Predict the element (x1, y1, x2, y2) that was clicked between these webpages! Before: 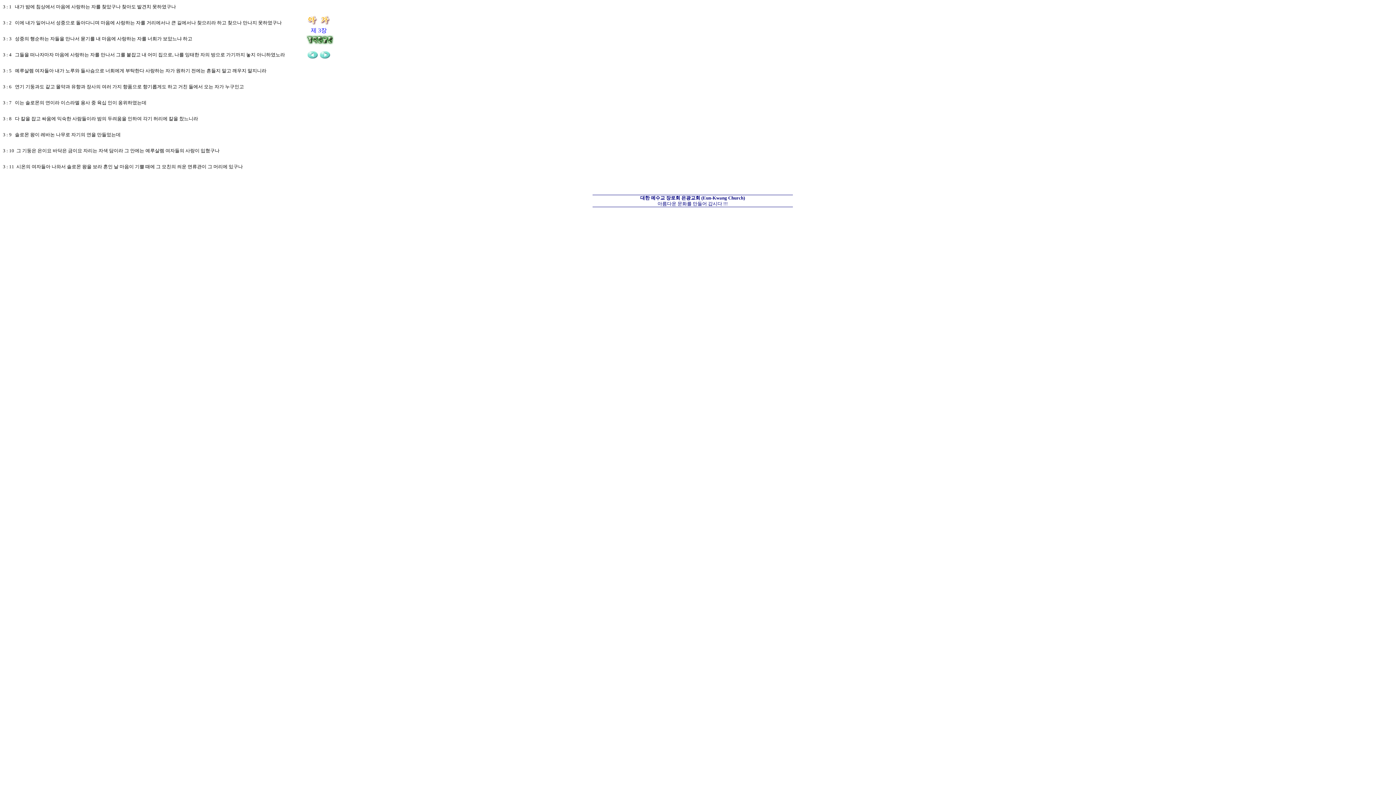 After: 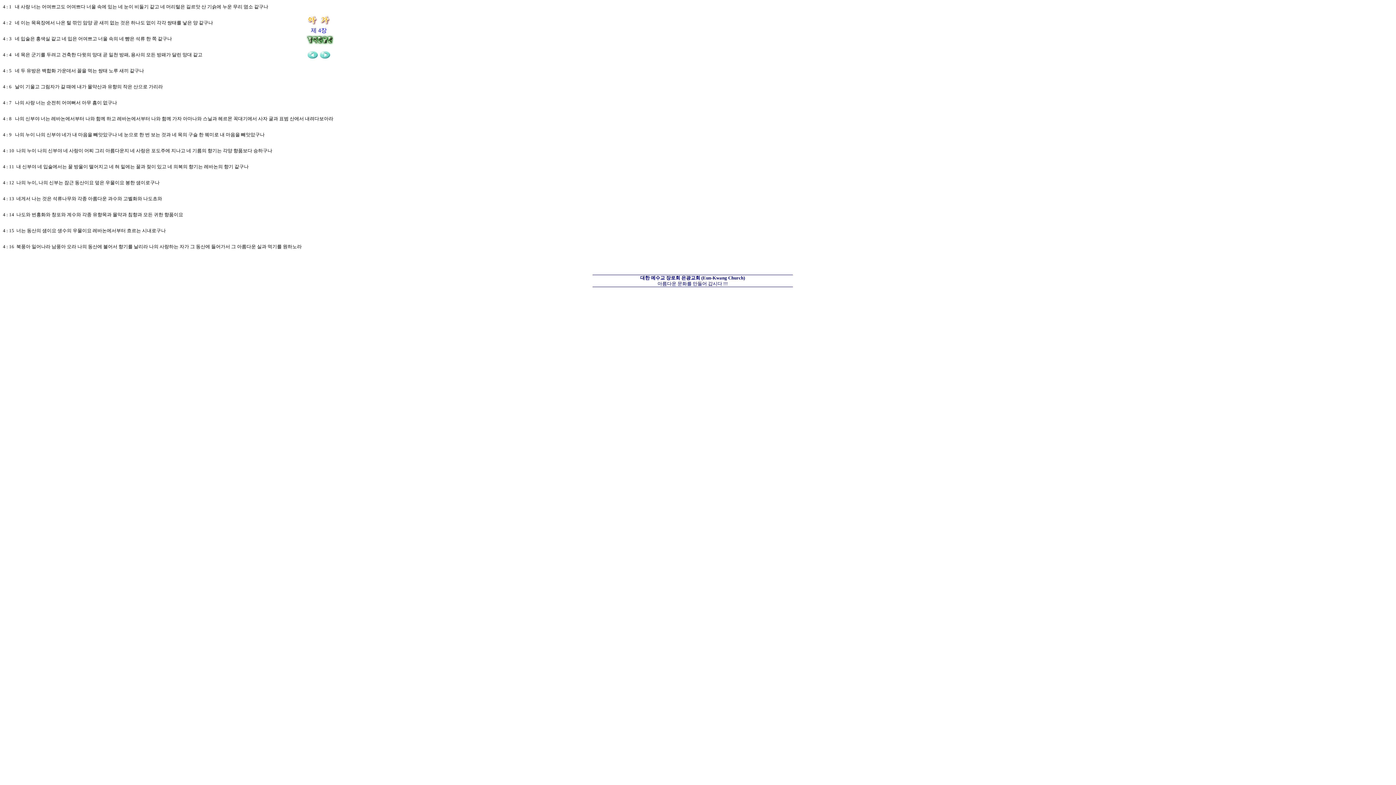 Action: bbox: (319, 53, 330, 60)